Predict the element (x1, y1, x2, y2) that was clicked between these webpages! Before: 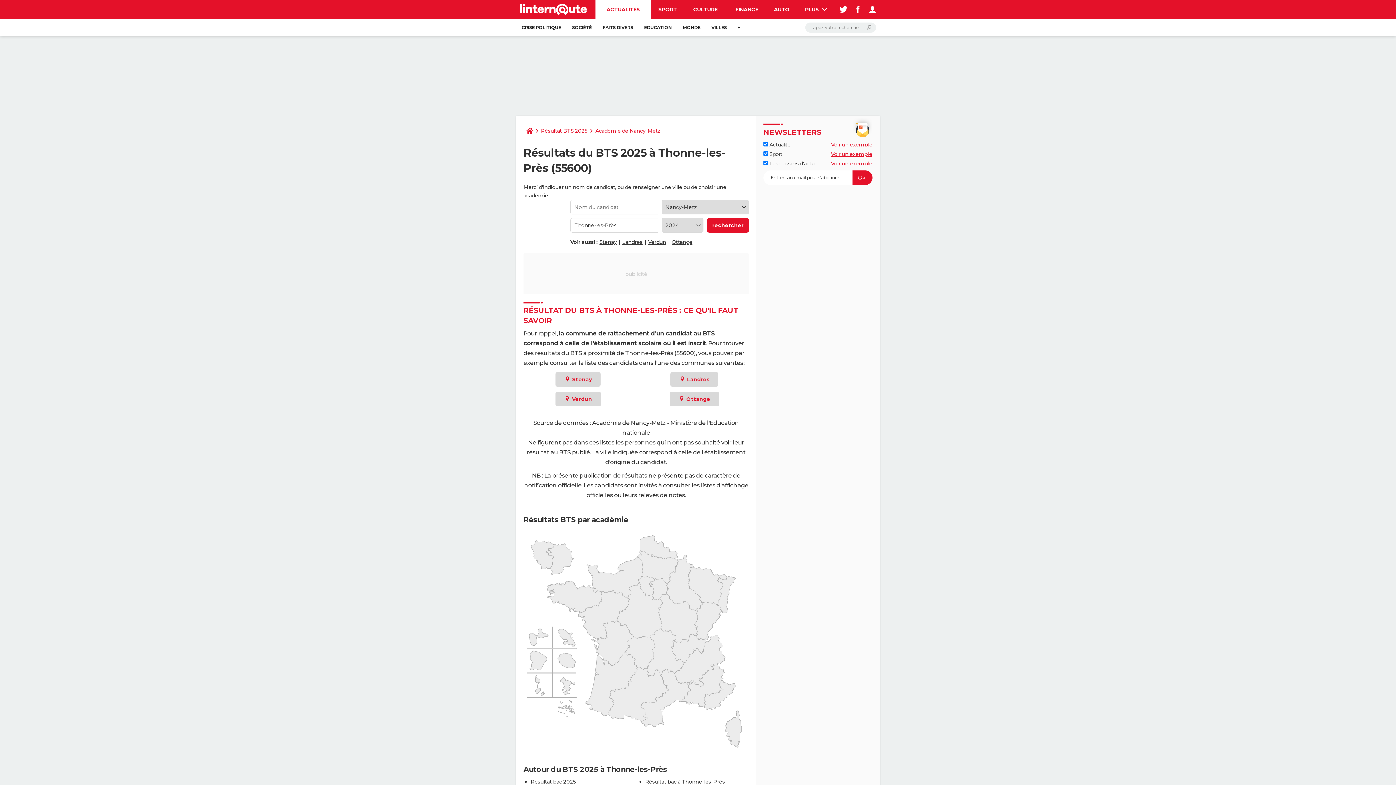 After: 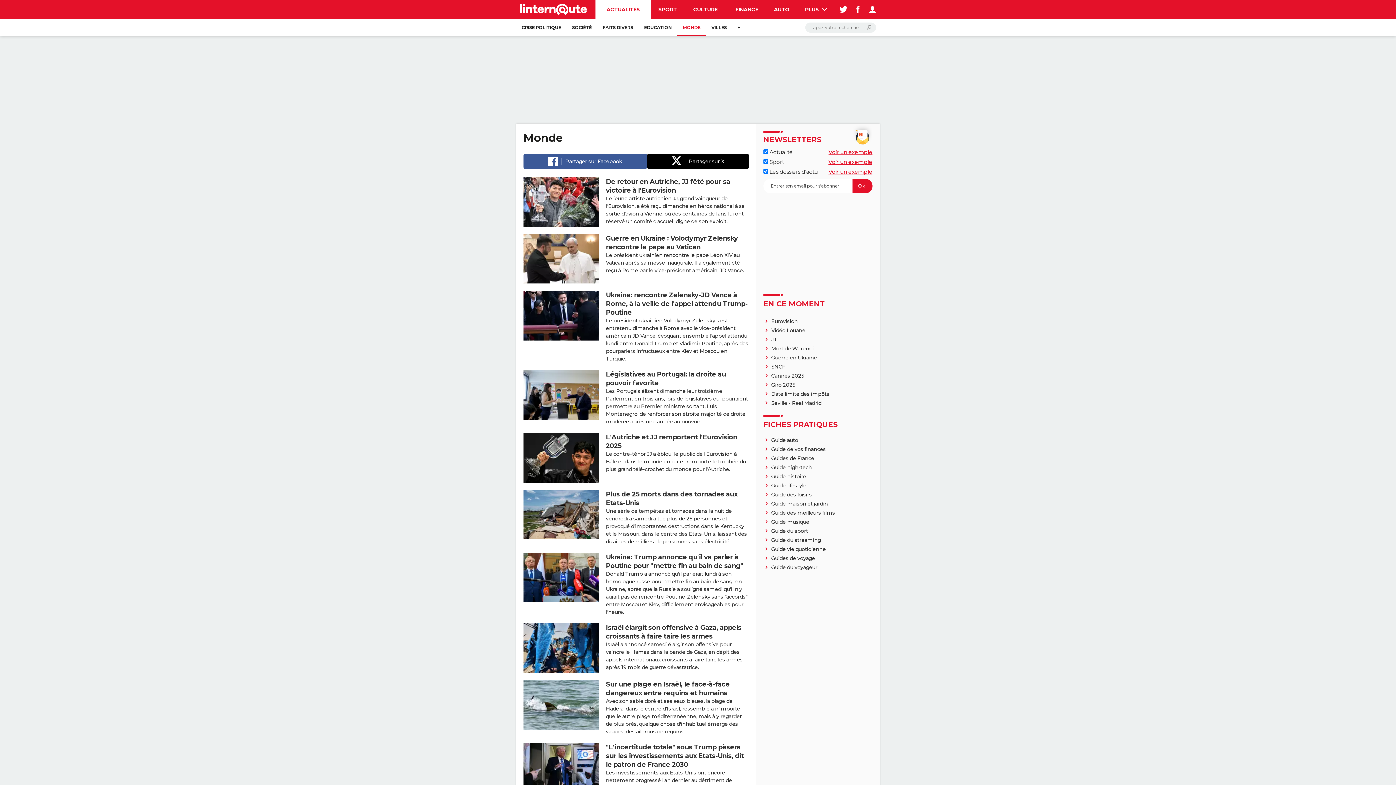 Action: bbox: (677, 18, 706, 36) label: MONDE